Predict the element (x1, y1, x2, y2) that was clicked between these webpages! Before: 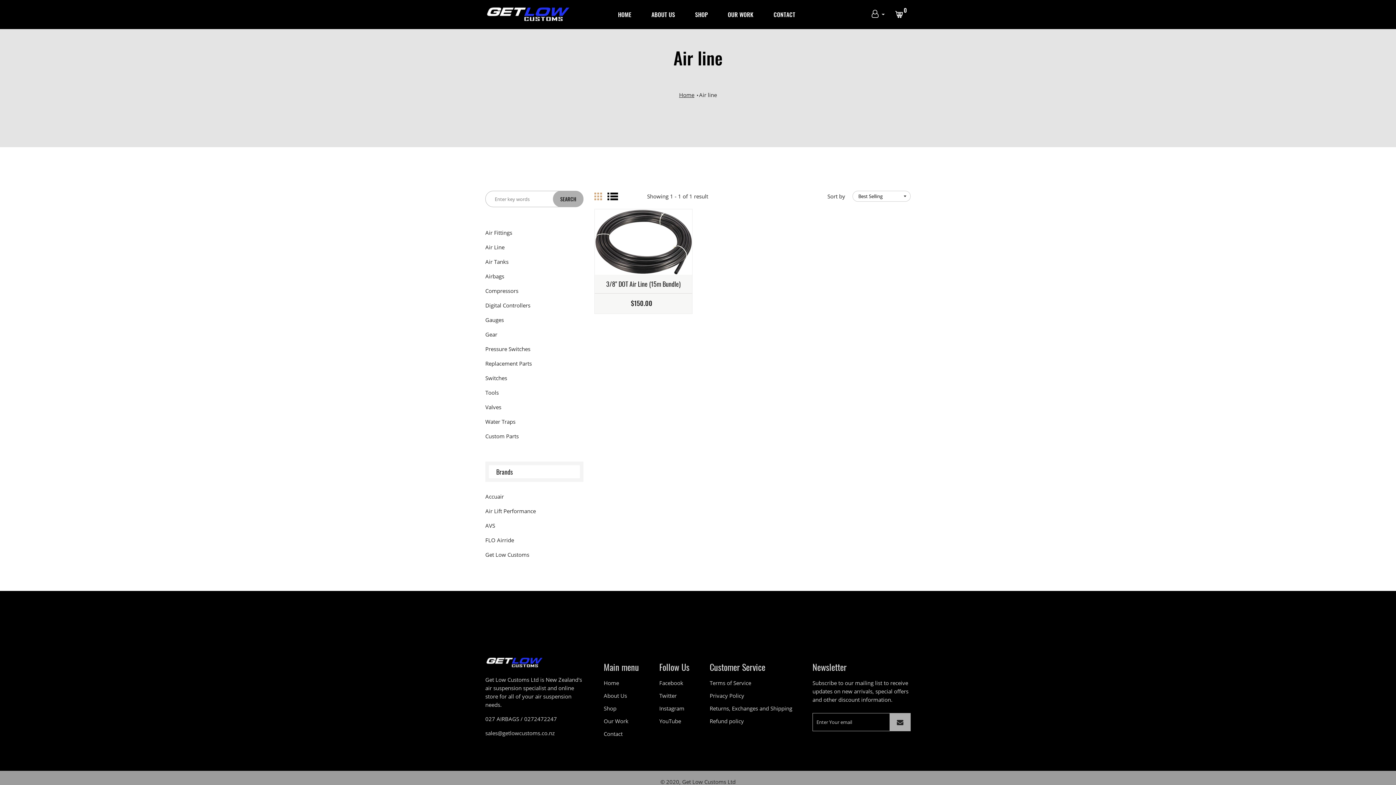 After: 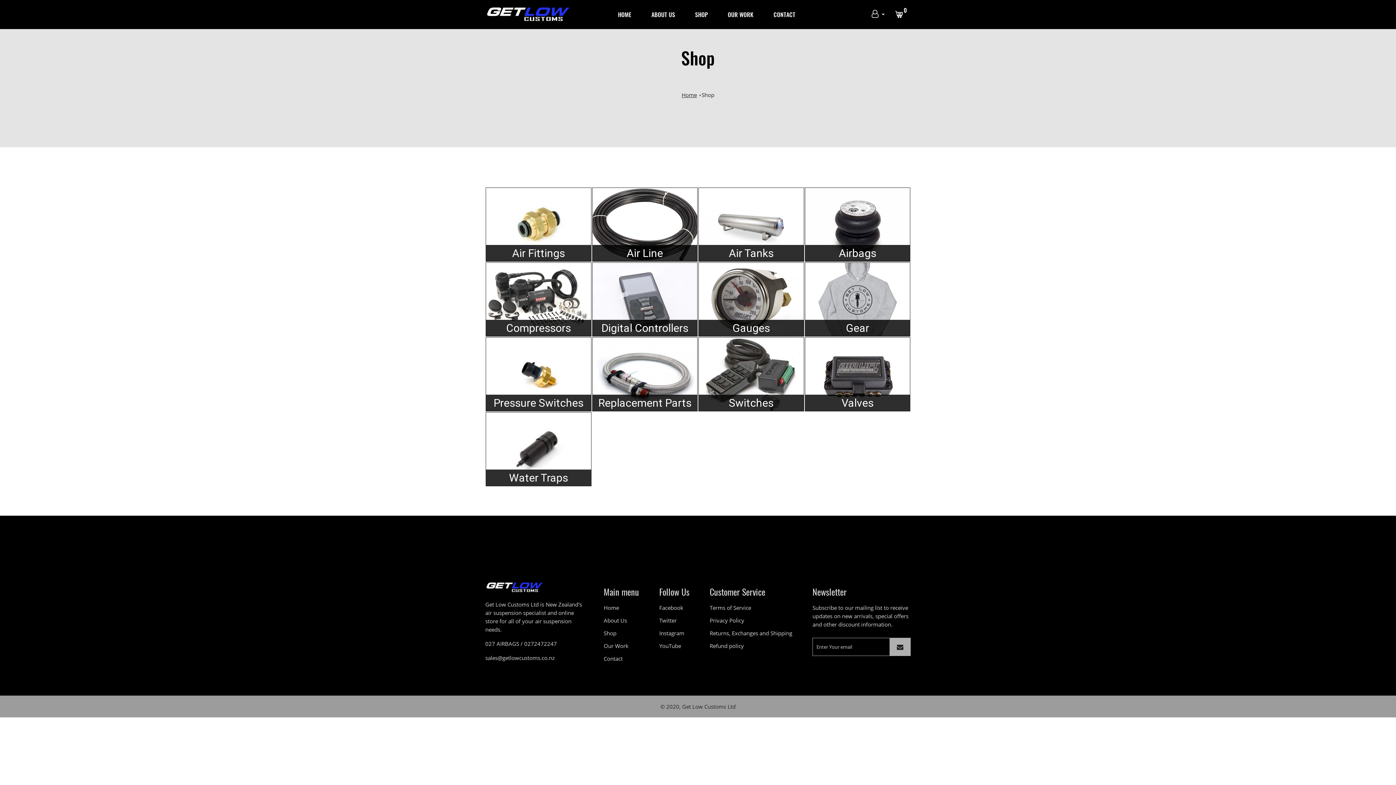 Action: label: Shop bbox: (603, 704, 639, 713)